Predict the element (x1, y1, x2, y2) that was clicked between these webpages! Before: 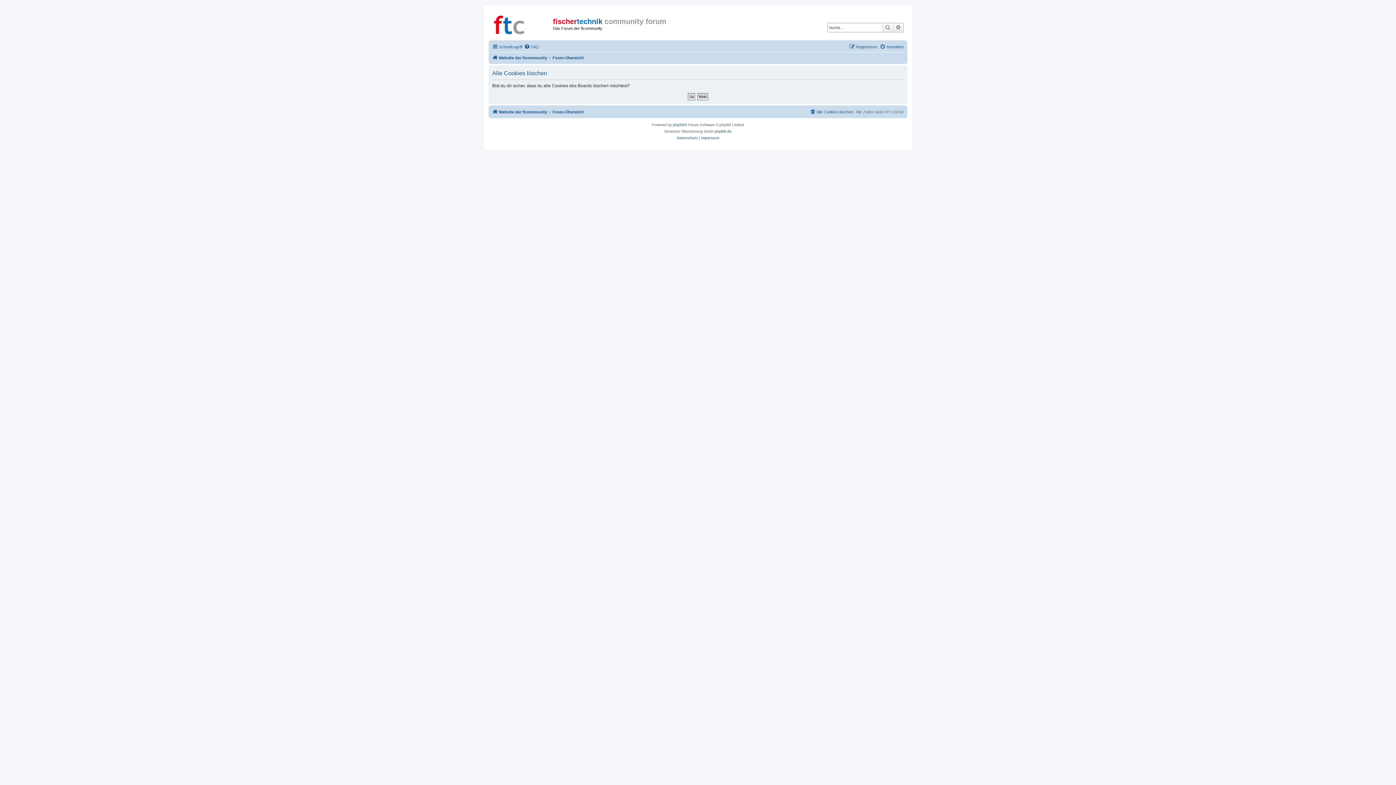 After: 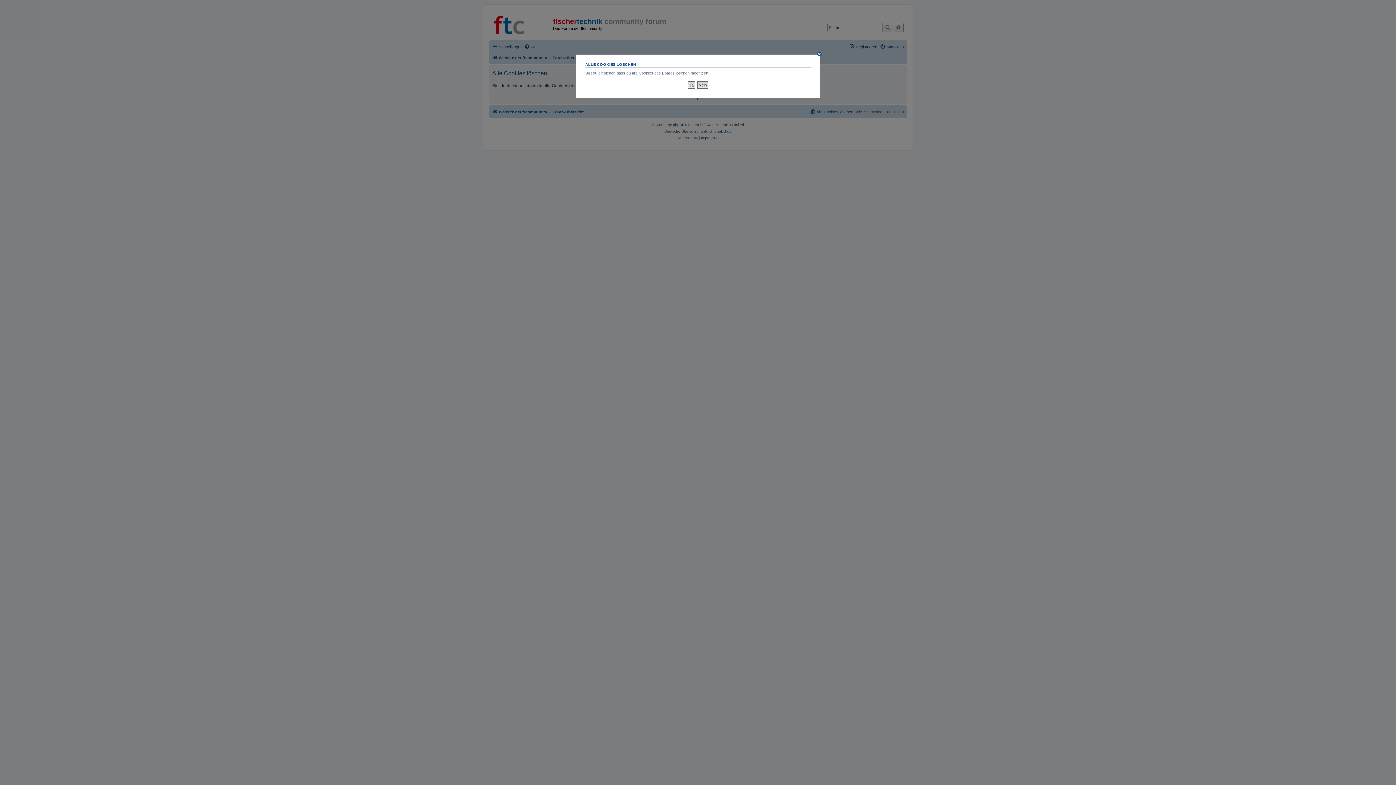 Action: bbox: (810, 107, 853, 116) label: Alle Cookies löschen